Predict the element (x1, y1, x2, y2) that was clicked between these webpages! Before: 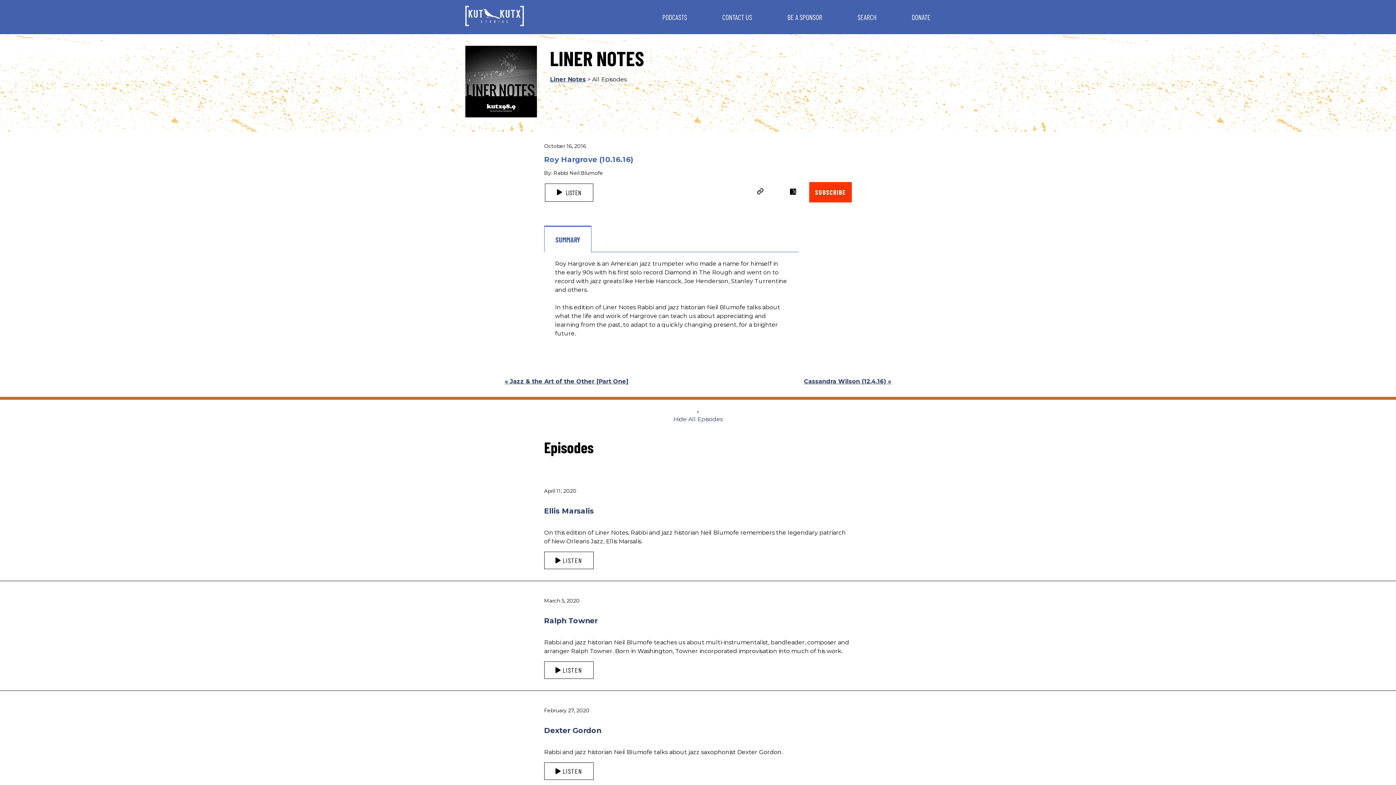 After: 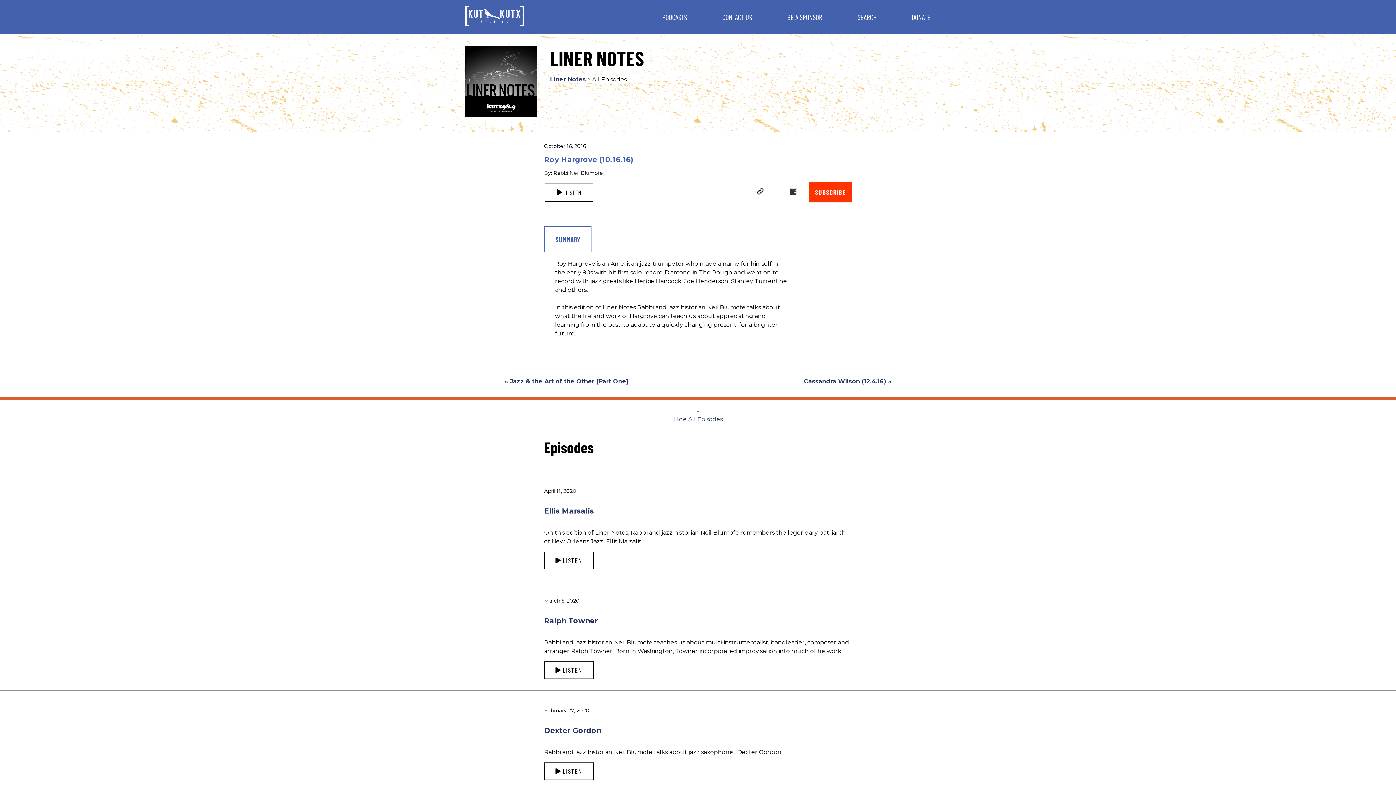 Action: bbox: (790, 188, 796, 194)